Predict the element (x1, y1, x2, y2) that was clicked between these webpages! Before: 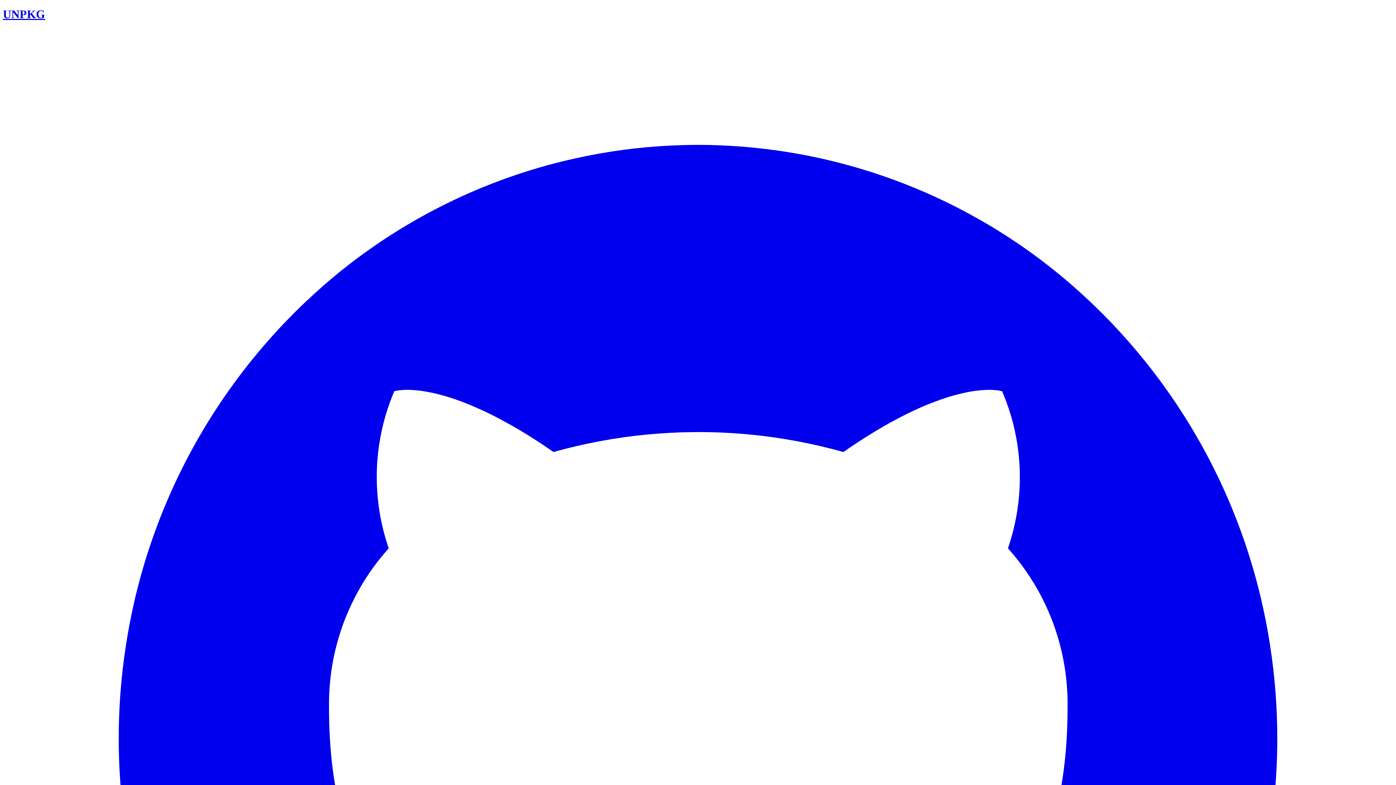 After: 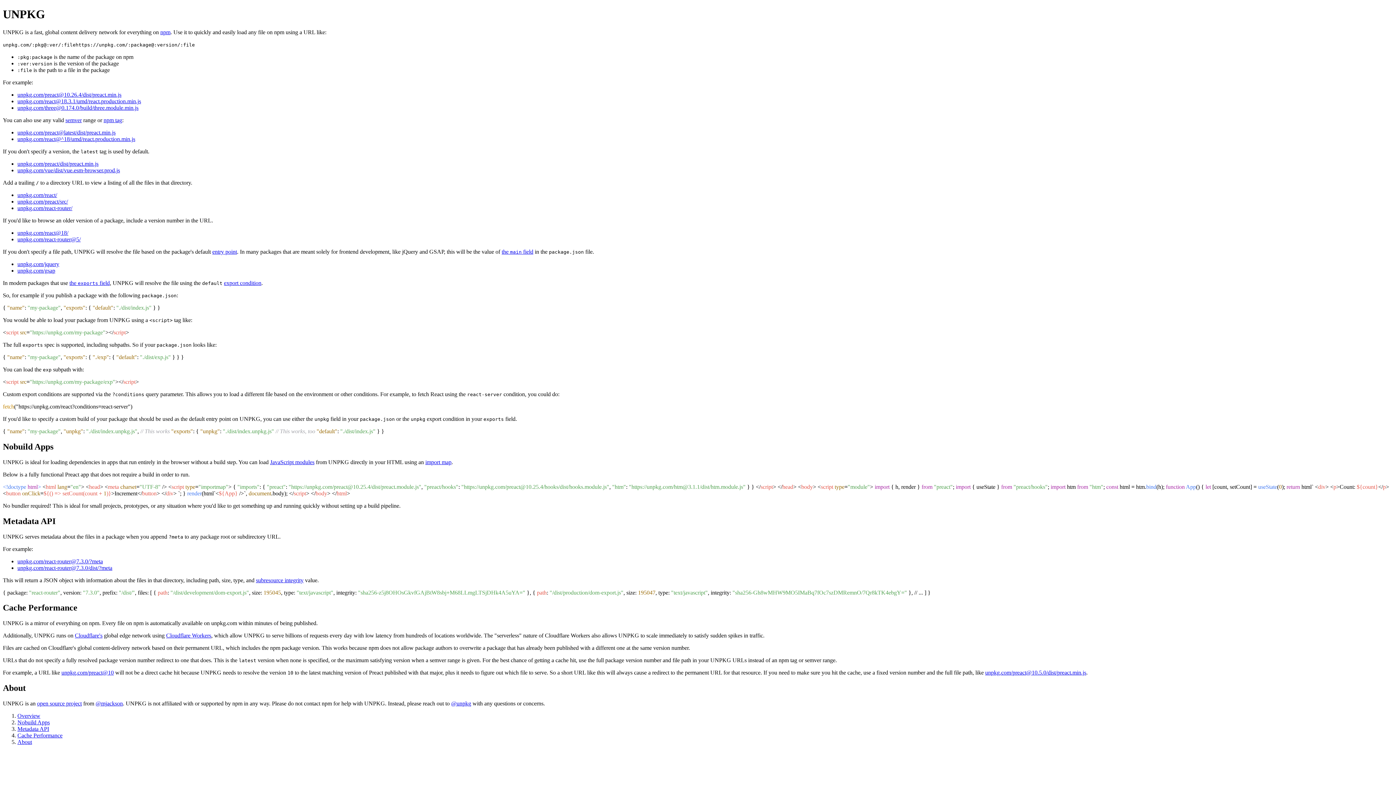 Action: bbox: (2, 7, 45, 20) label: UNPKG